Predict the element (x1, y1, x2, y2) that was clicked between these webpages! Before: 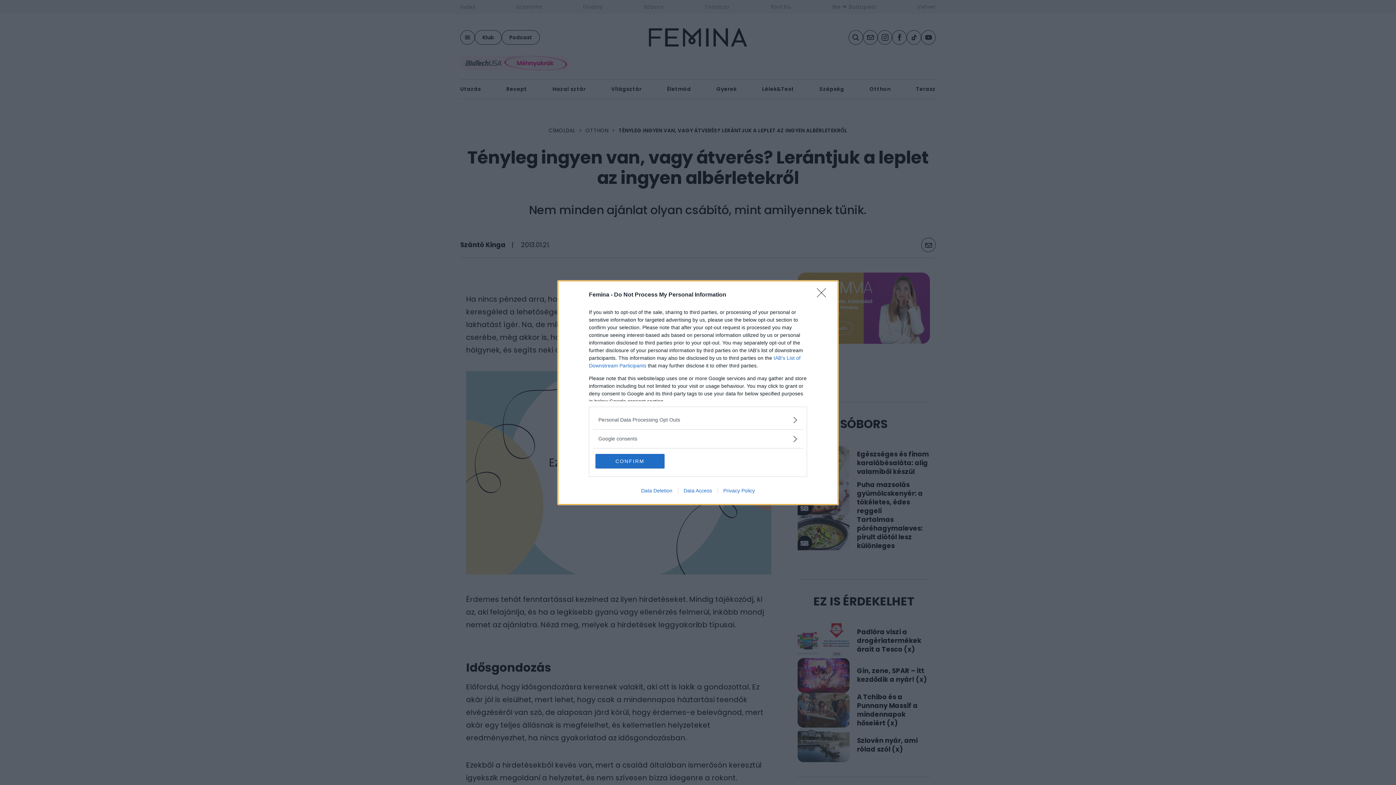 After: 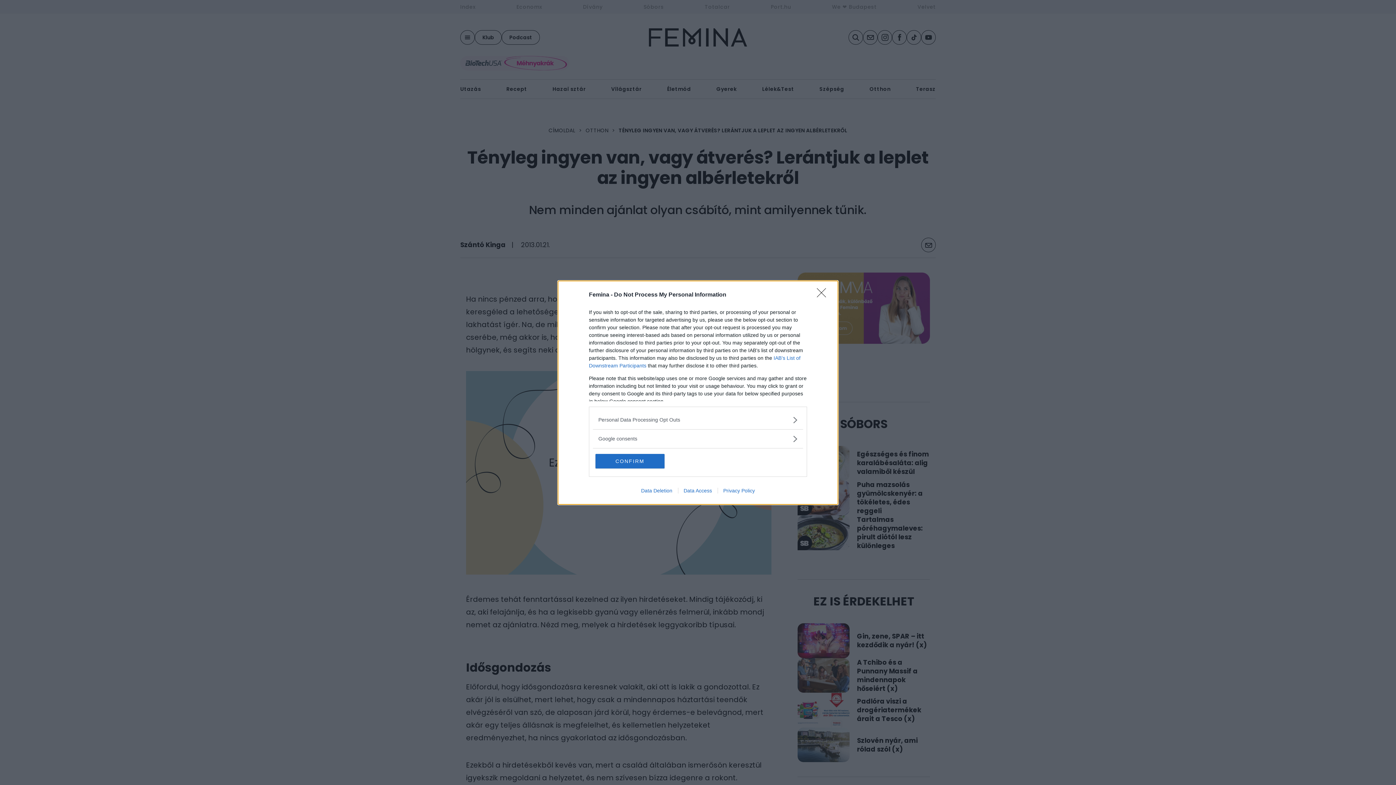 Action: label: Privacy Policy bbox: (717, 487, 760, 493)